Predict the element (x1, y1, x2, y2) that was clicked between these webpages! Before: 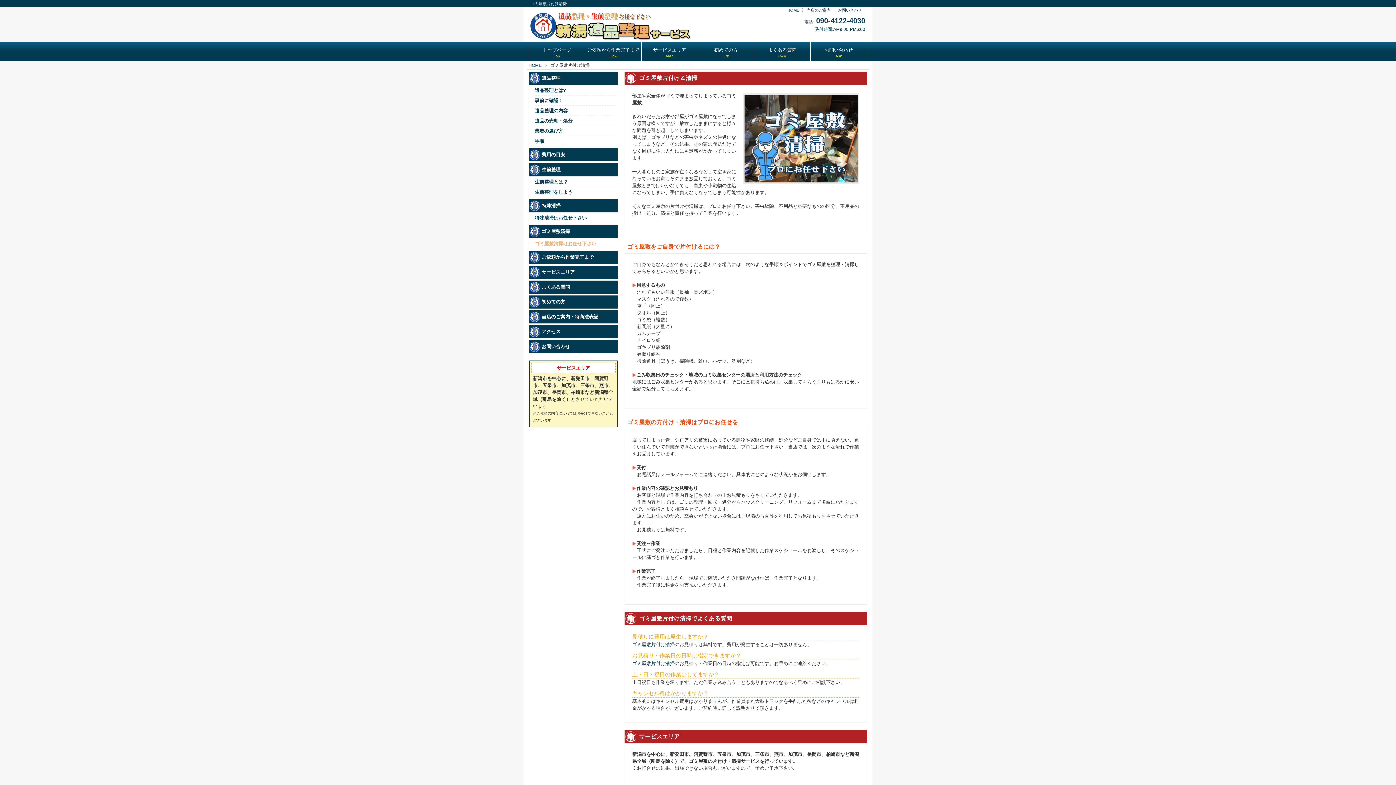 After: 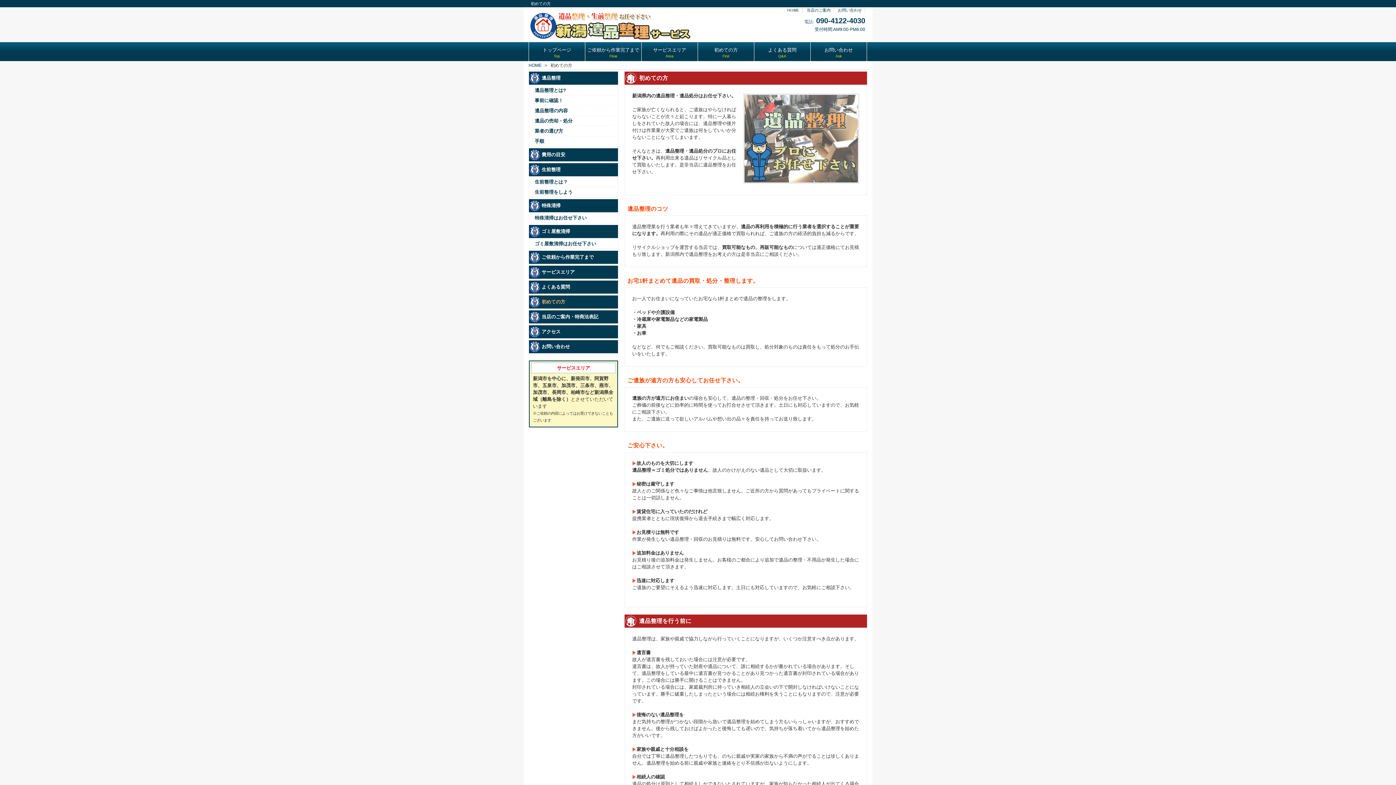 Action: label: 初めての方 bbox: (541, 295, 614, 308)